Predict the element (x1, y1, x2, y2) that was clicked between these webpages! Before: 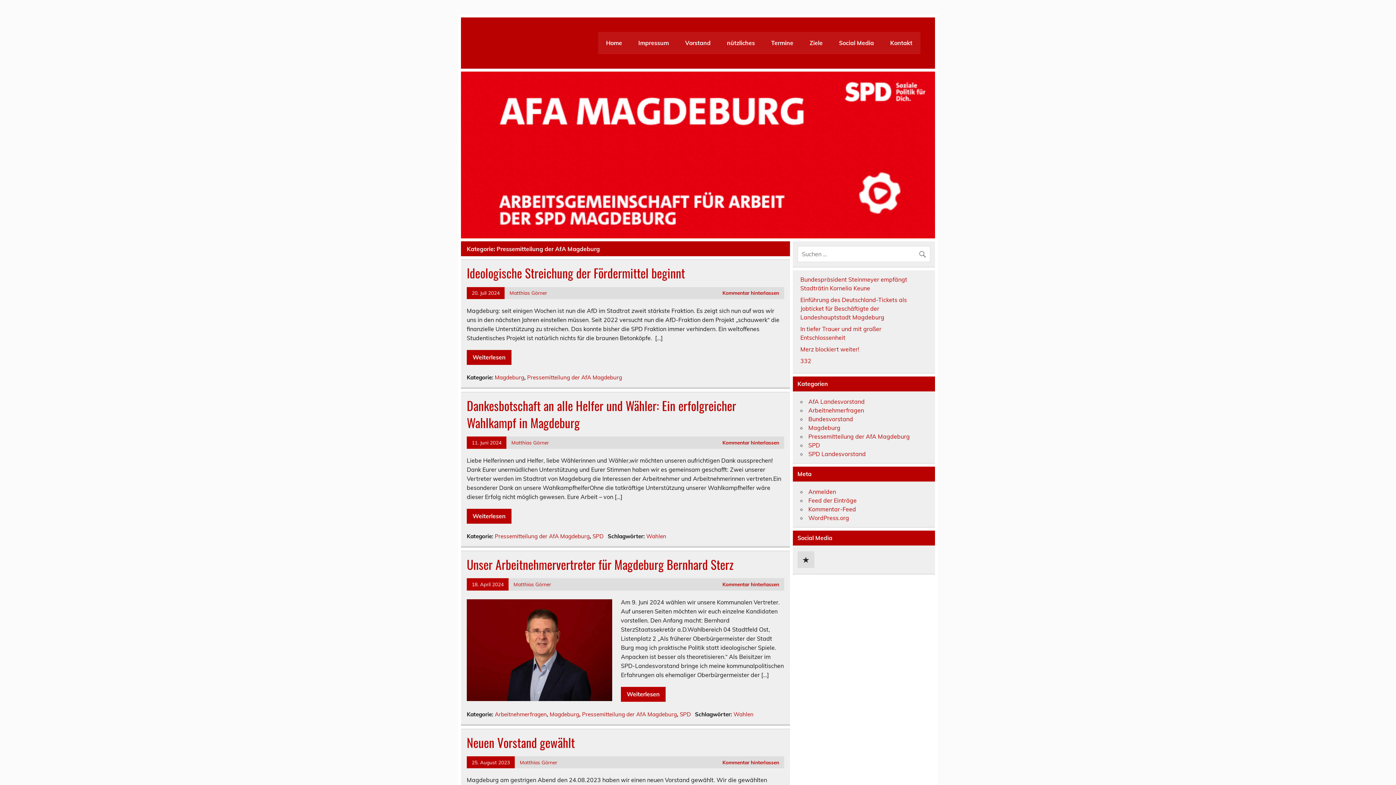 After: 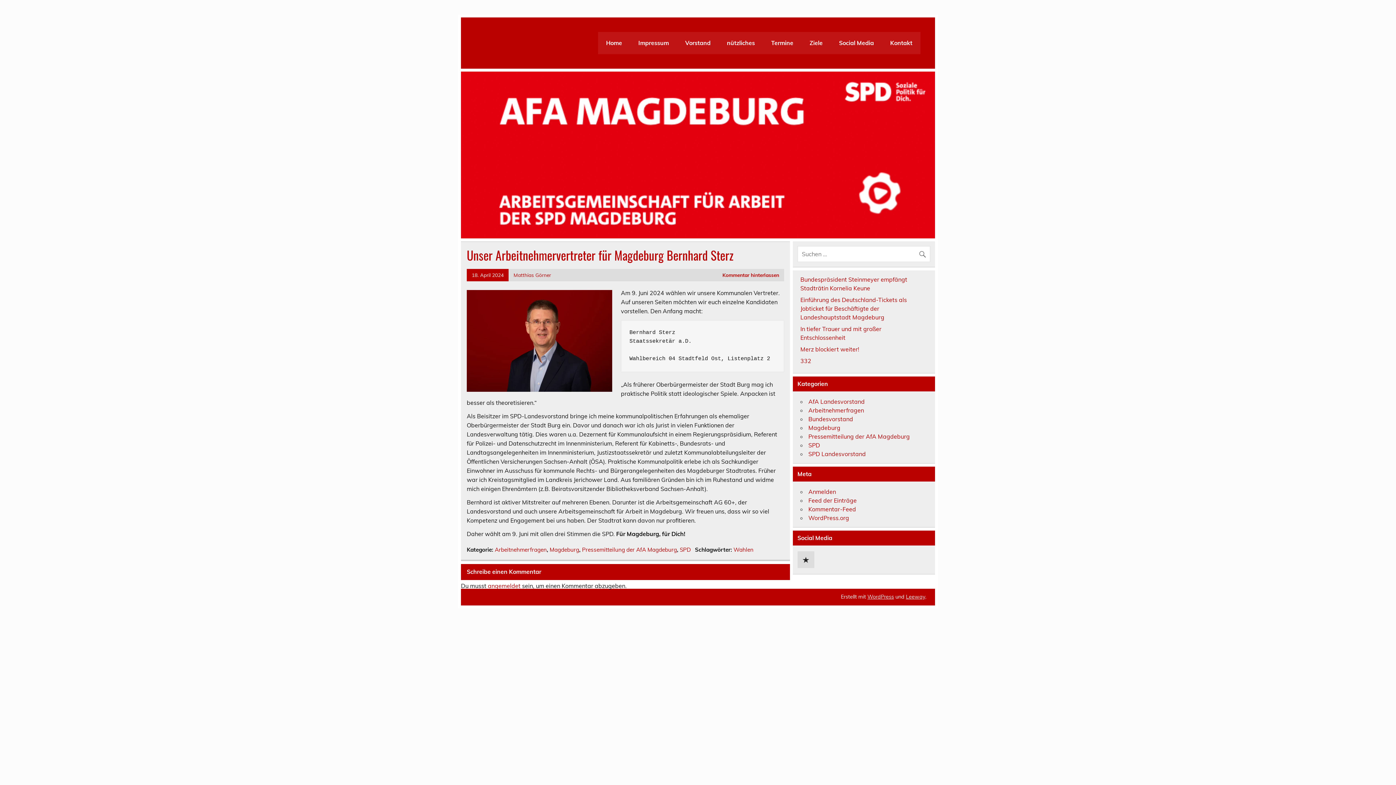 Action: label: 18. April 2024 bbox: (471, 581, 503, 587)